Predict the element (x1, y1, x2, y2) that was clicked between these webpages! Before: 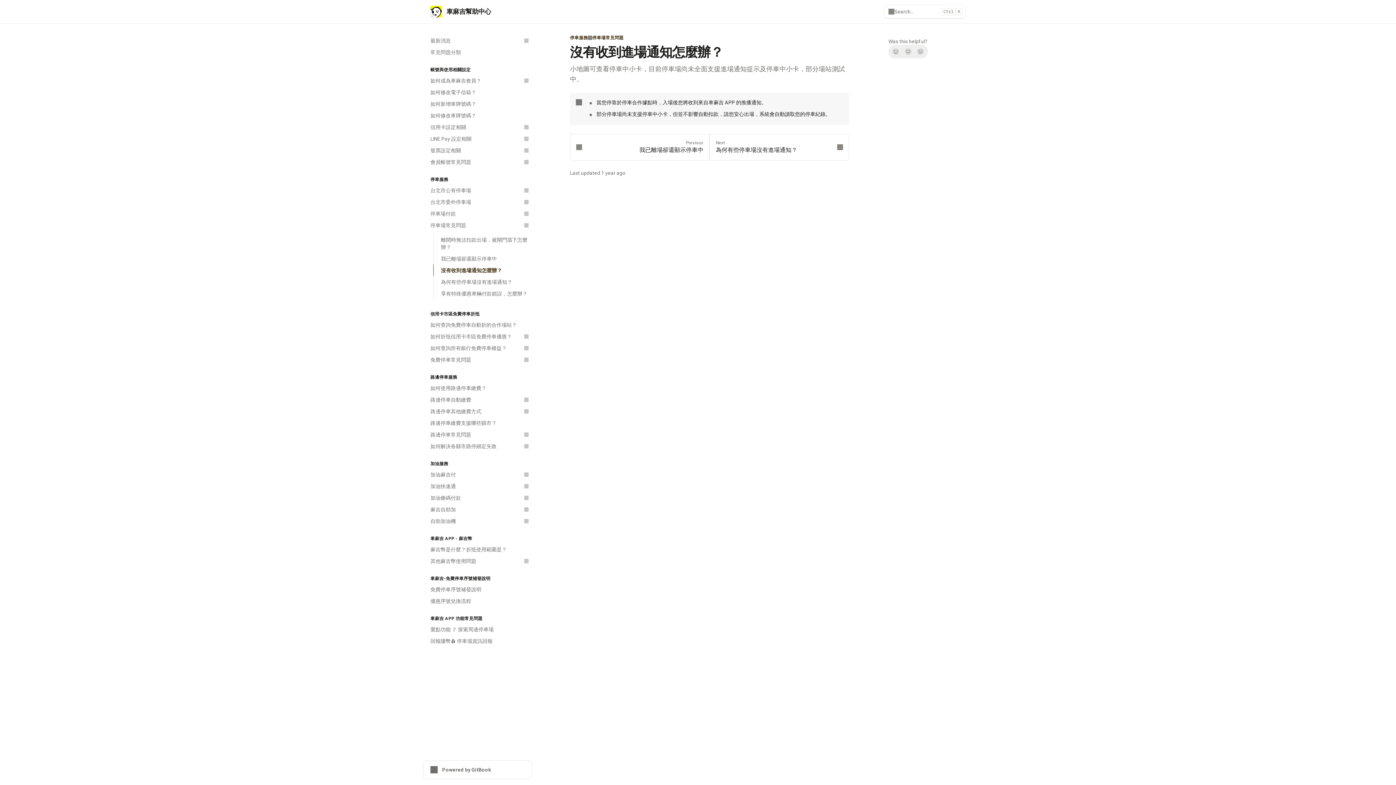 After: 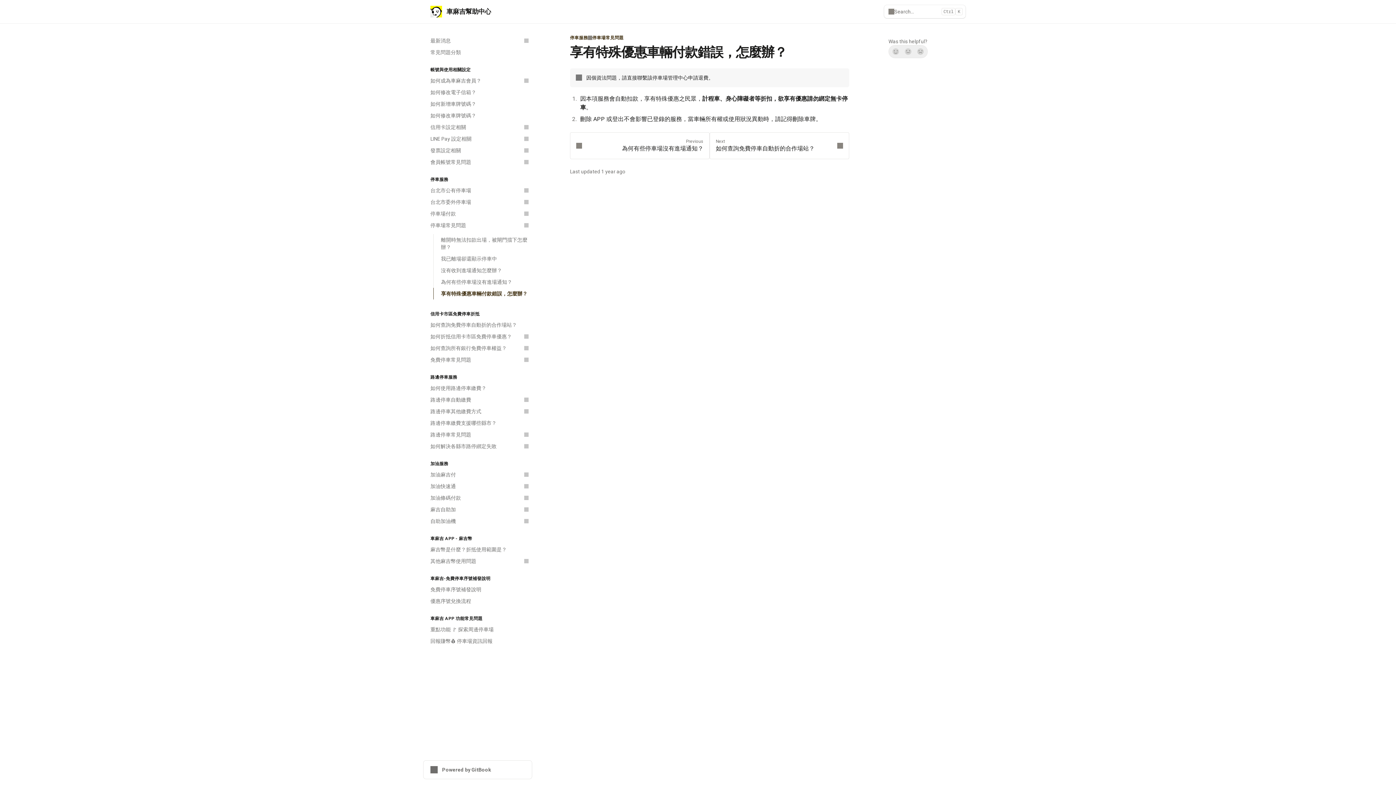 Action: bbox: (433, 288, 532, 299) label: 享有特殊優惠車輛付款錯誤，怎麼辦？